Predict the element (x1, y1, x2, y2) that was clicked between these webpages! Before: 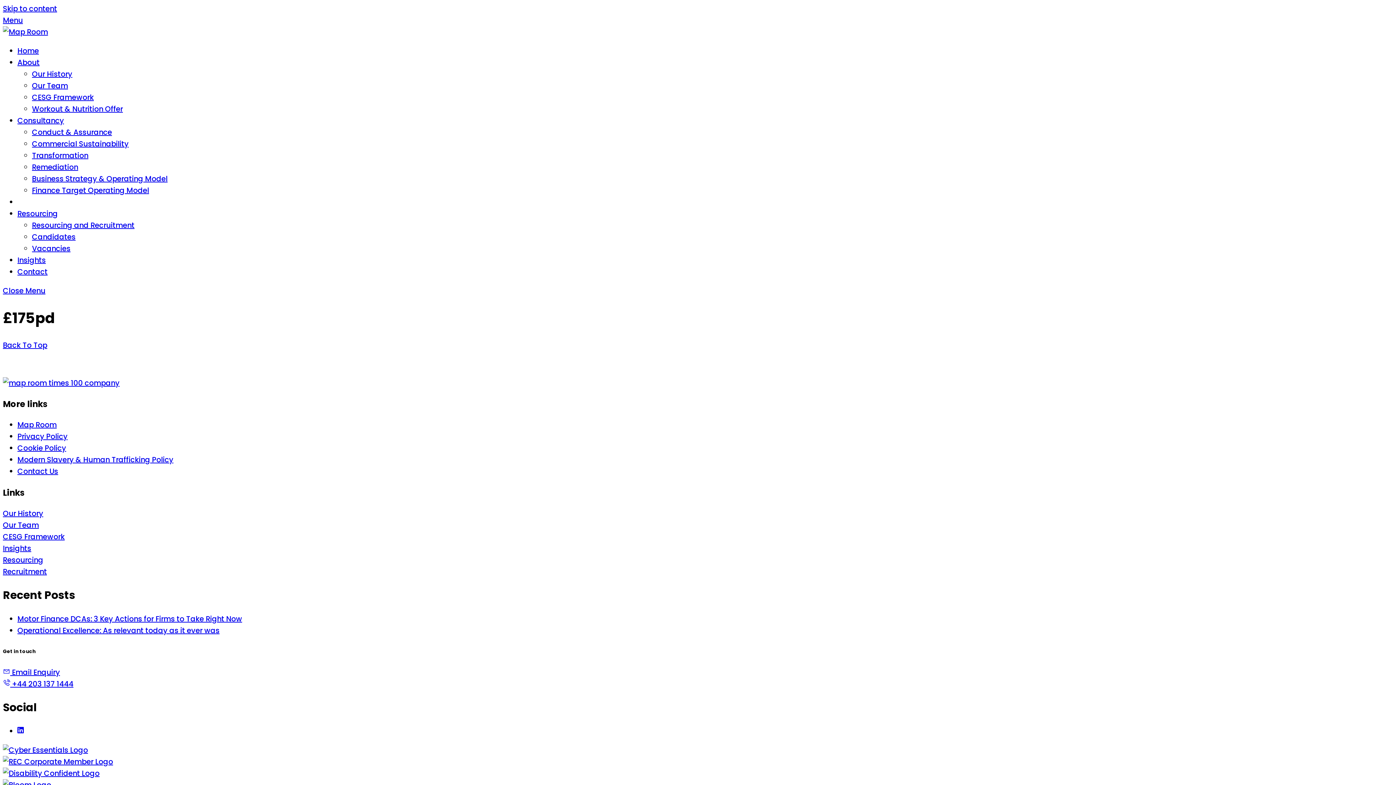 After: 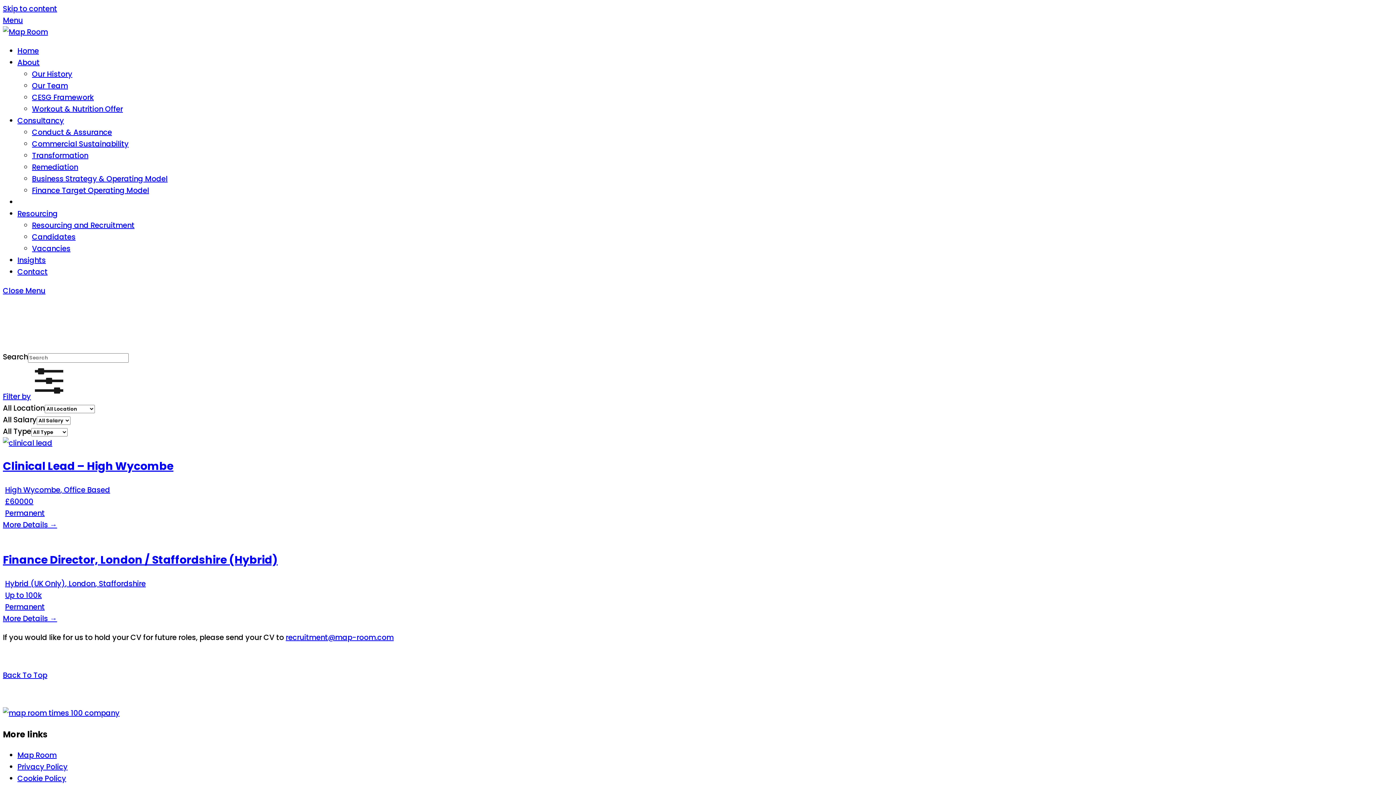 Action: label: Vacancies bbox: (32, 243, 70, 253)